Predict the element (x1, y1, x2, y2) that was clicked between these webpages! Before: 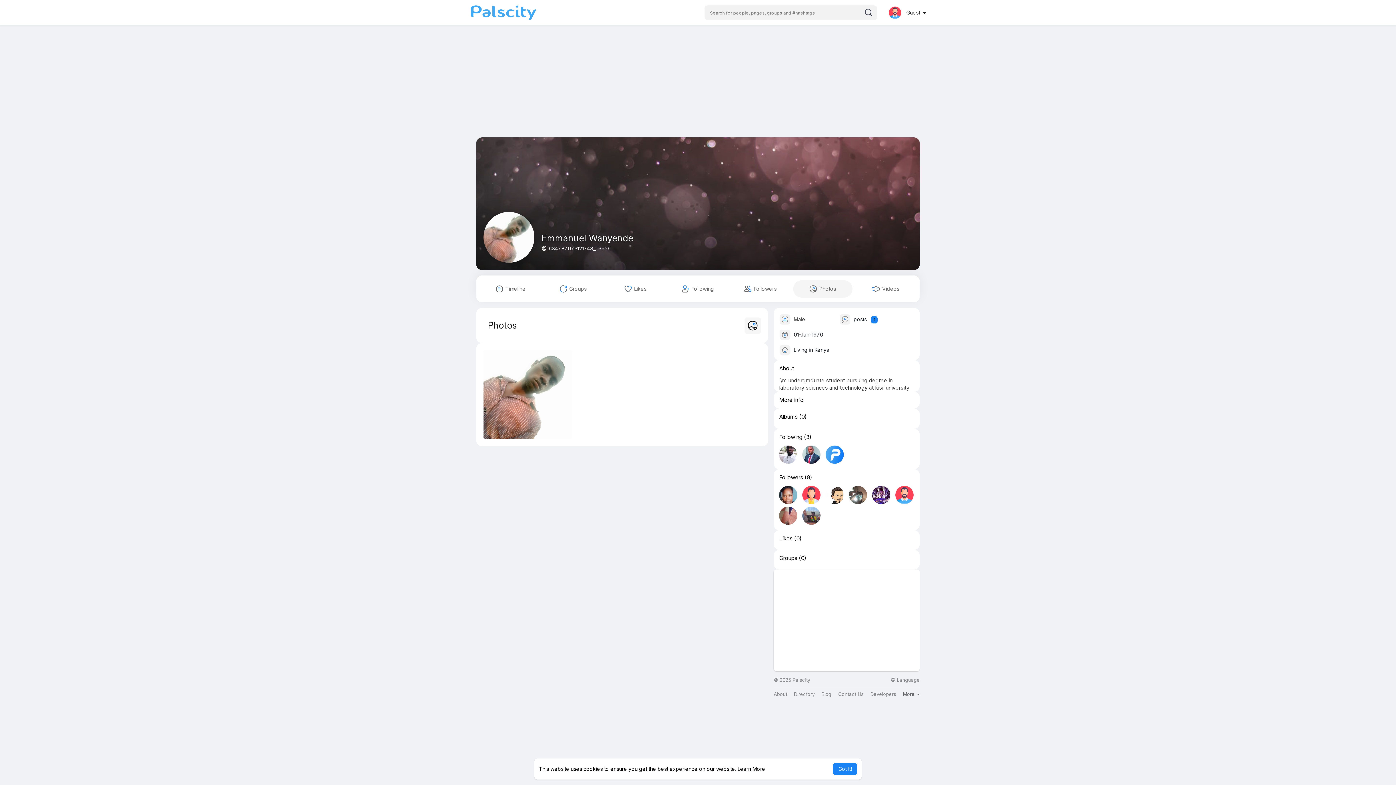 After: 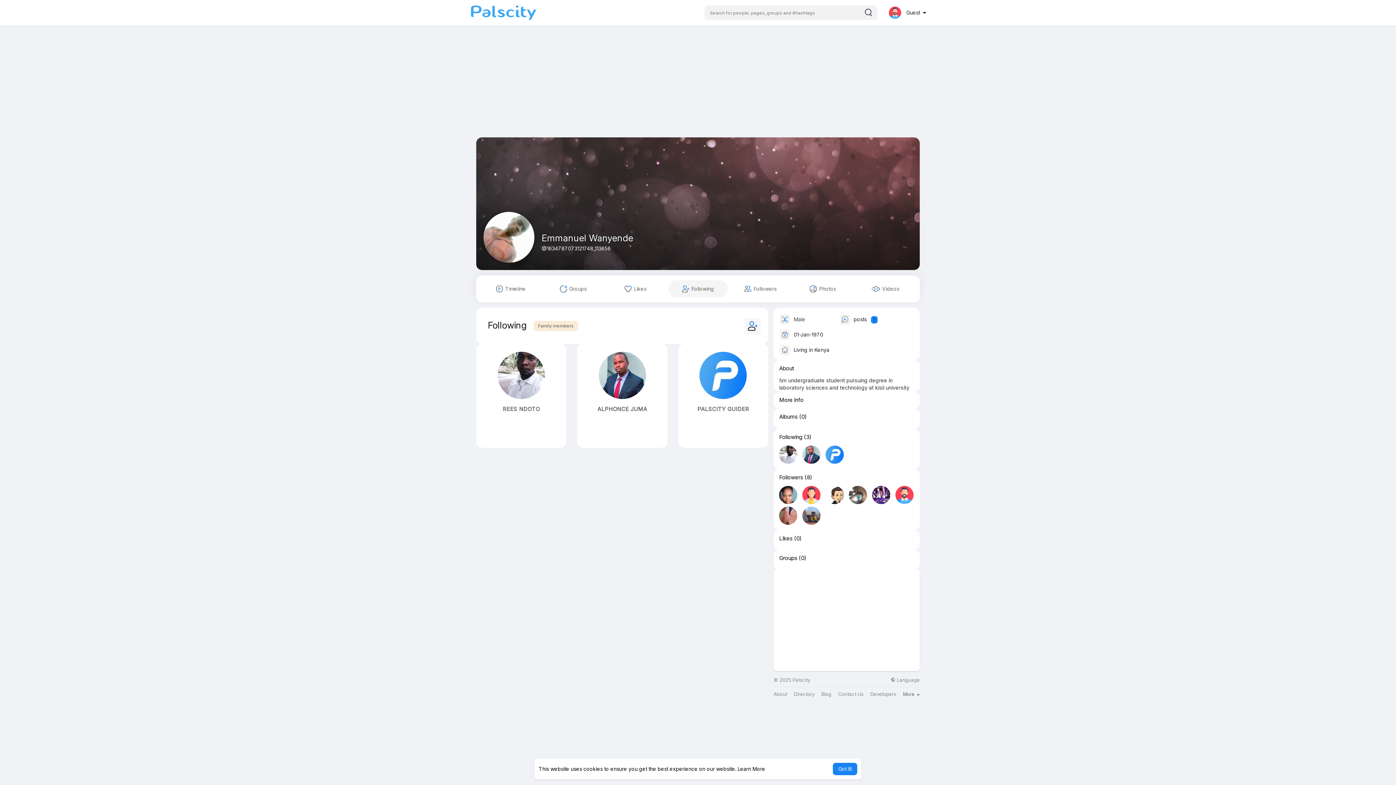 Action: bbox: (668, 280, 727, 297) label:  Following